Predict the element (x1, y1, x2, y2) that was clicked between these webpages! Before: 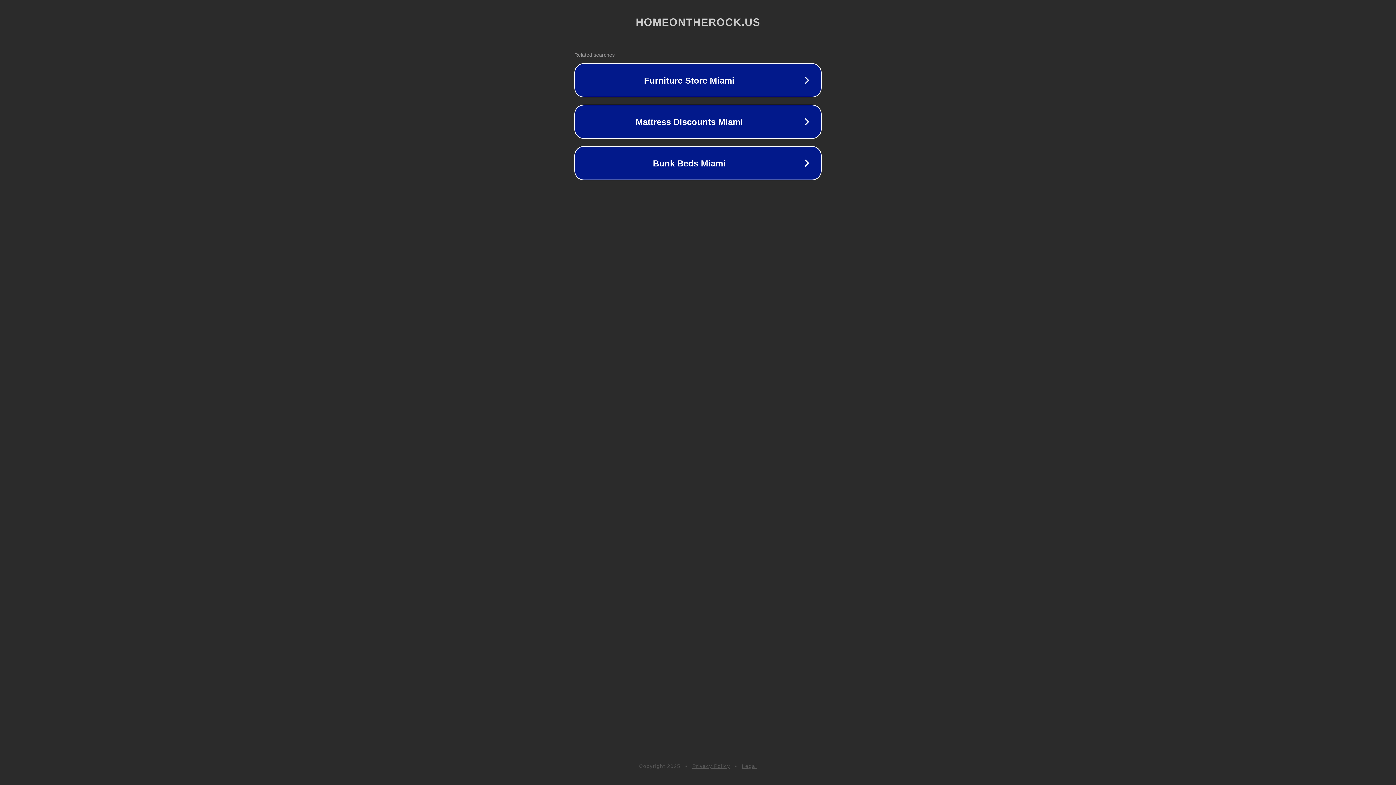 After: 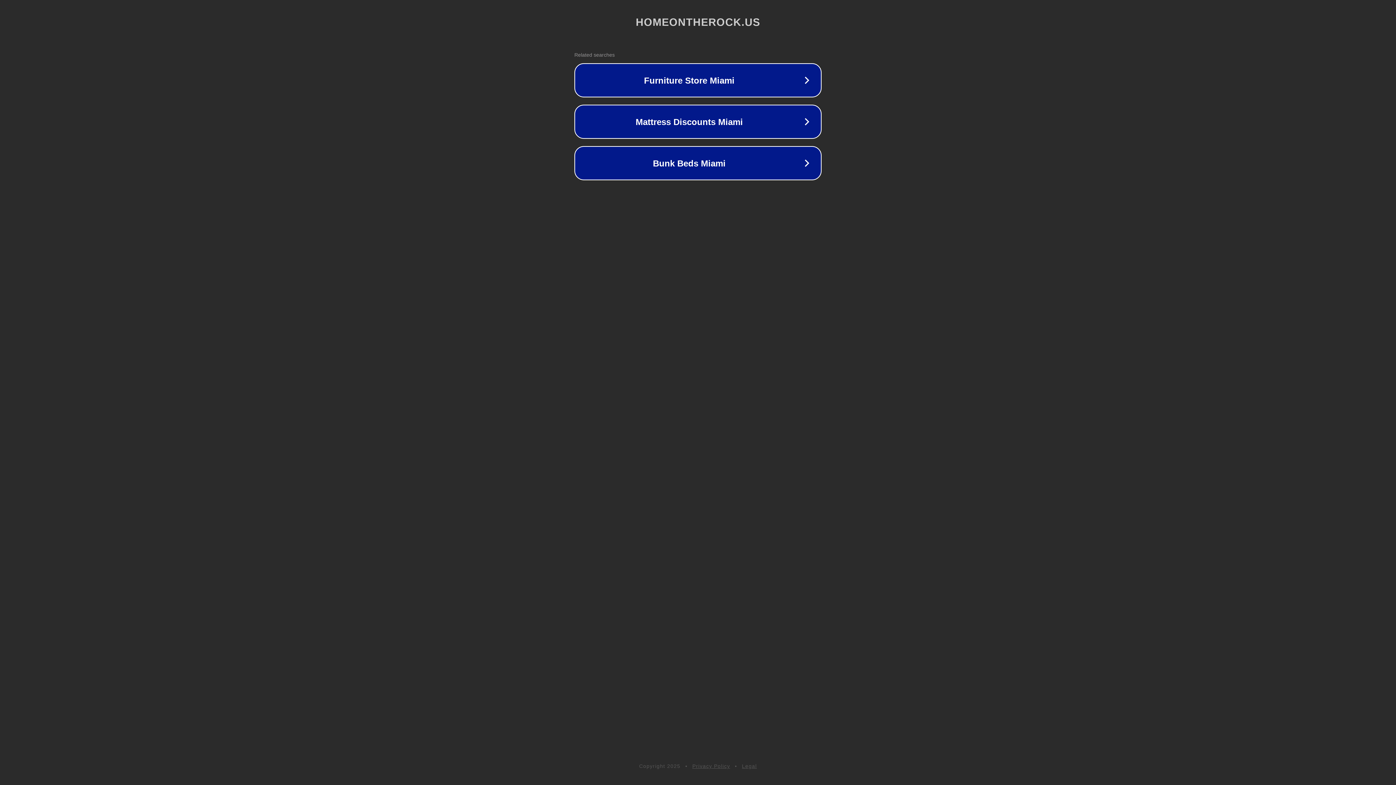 Action: bbox: (742, 763, 757, 769) label: Legal